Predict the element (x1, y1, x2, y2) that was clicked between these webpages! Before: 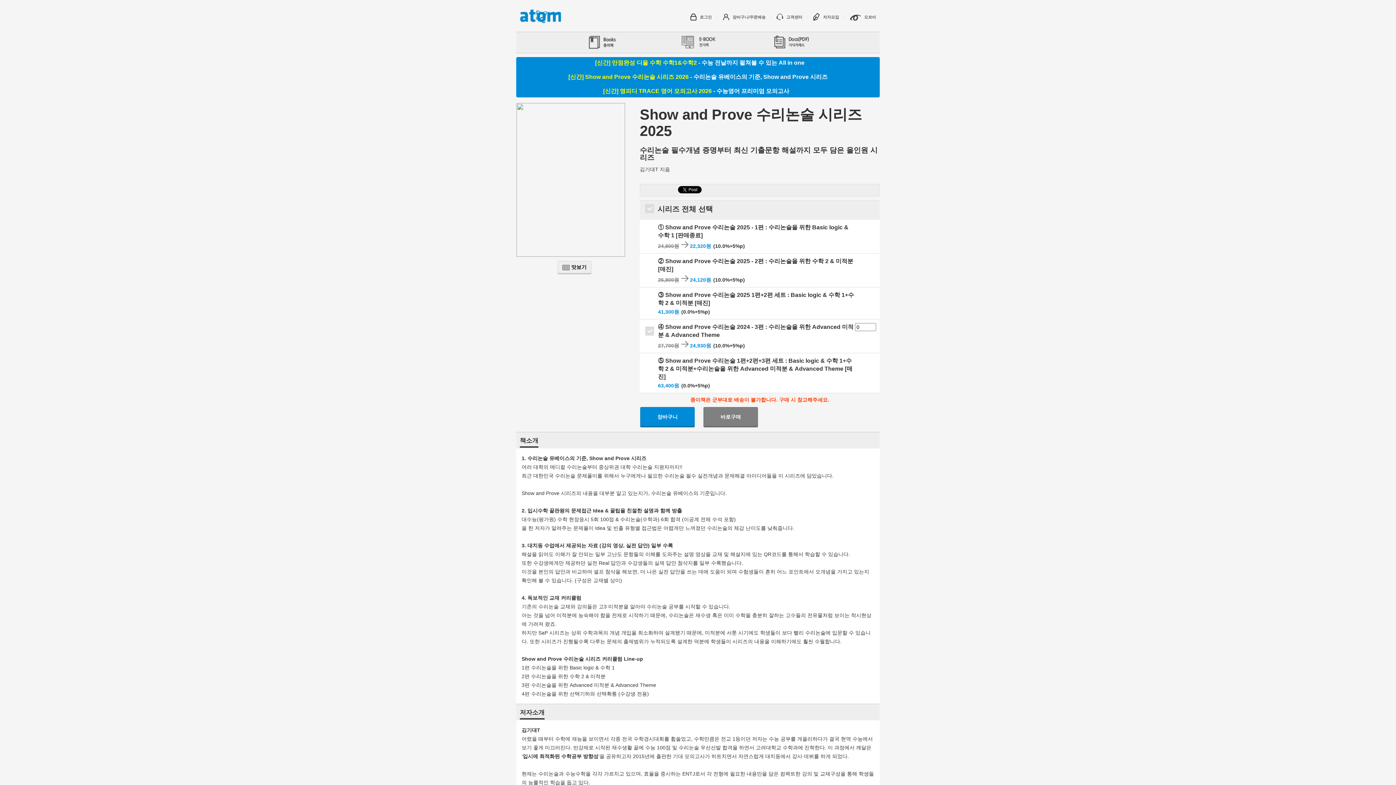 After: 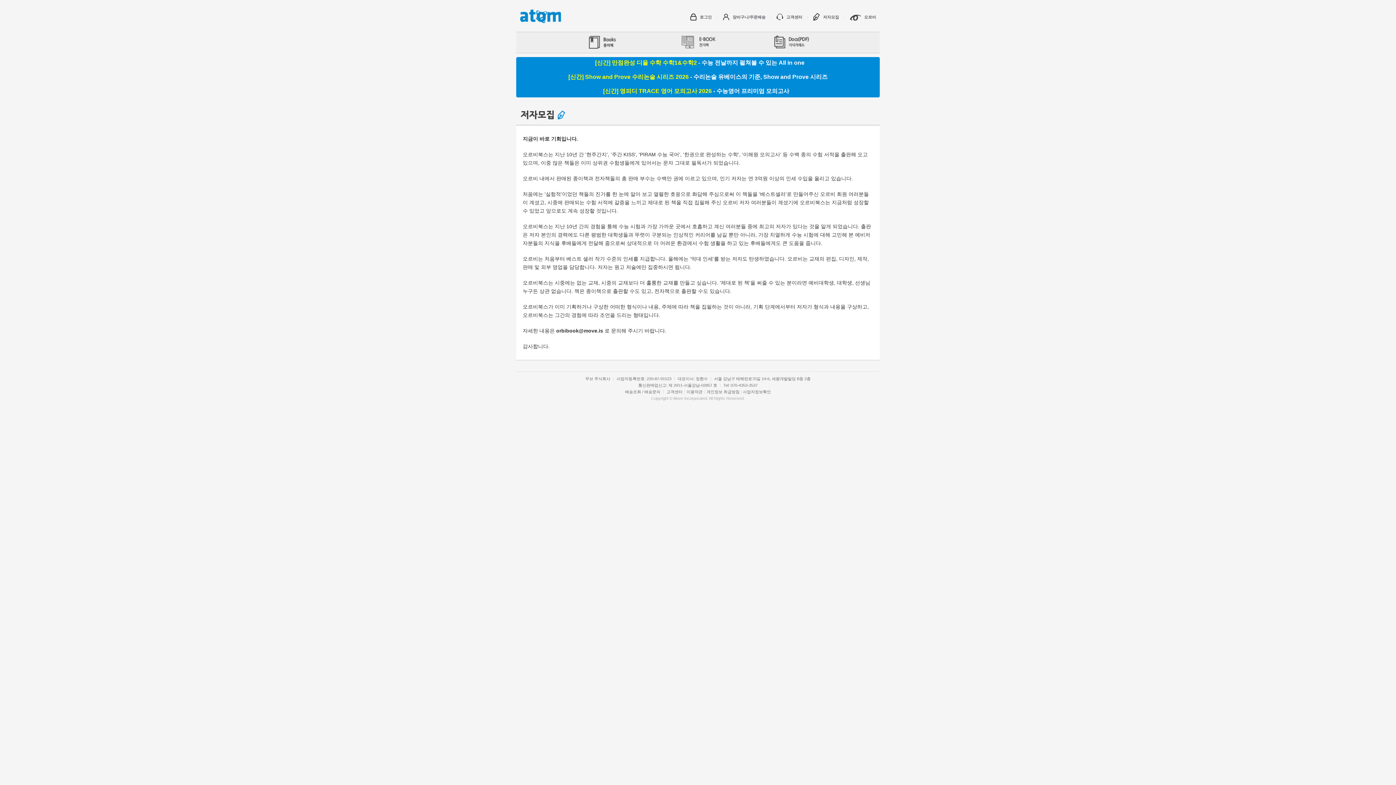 Action: label:  저자모집 bbox: (813, 16, 839, 21)